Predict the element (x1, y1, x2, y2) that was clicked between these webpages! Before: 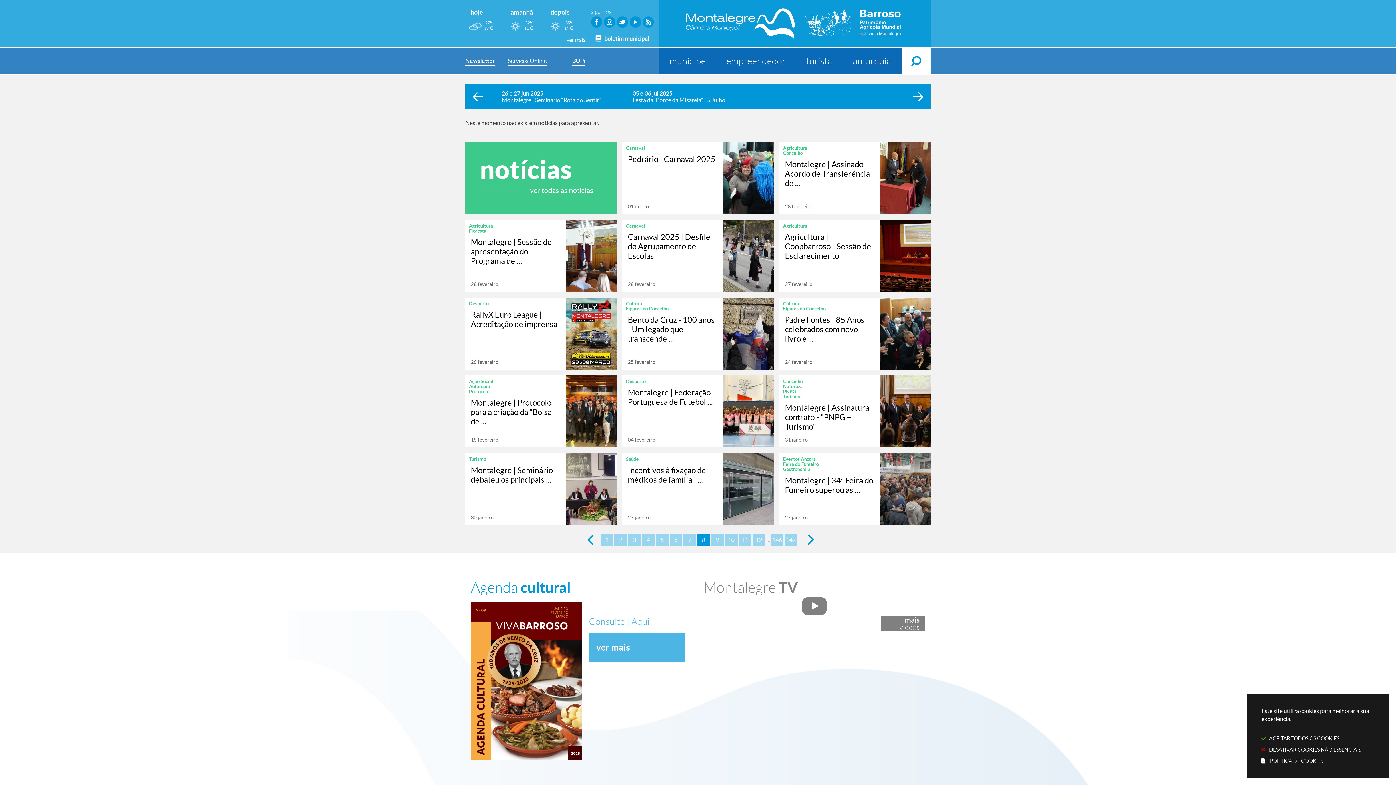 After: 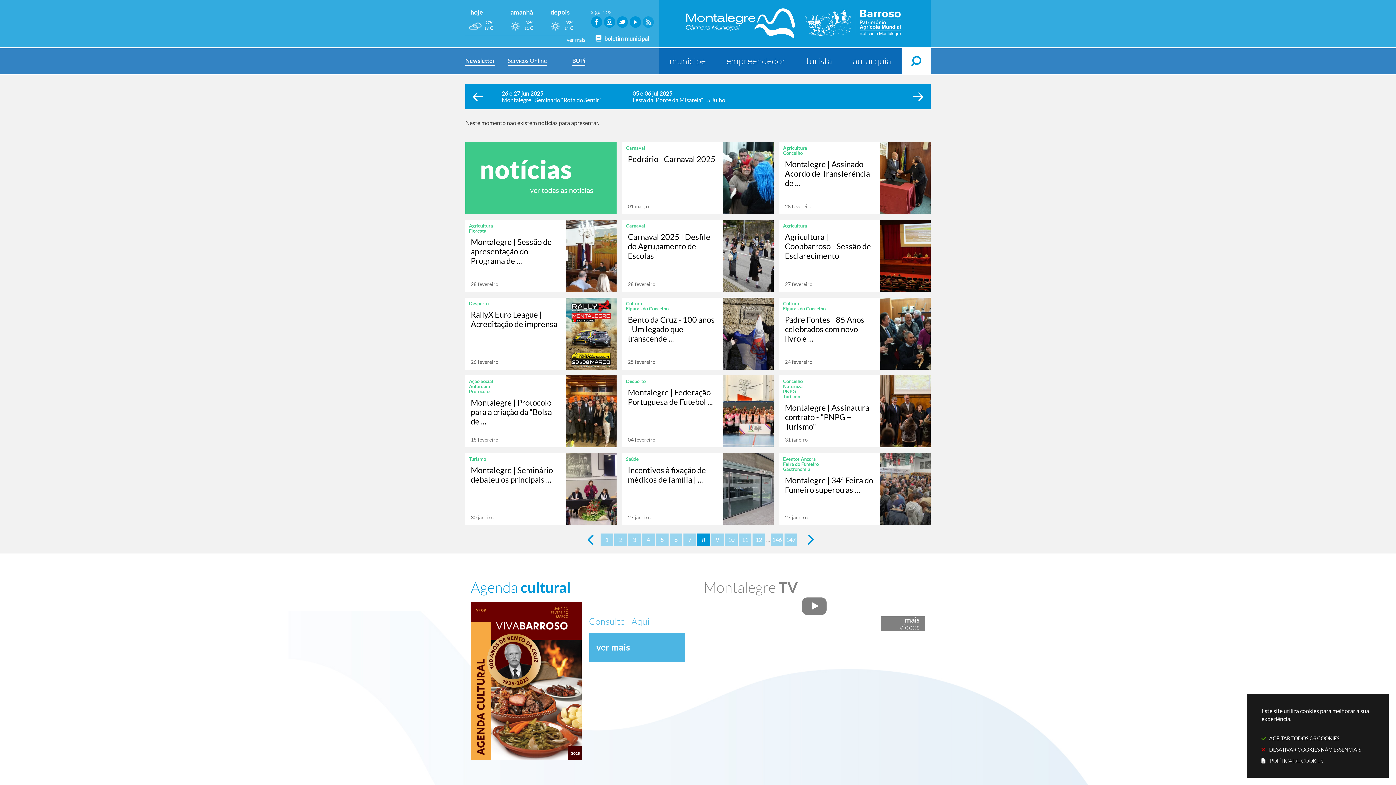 Action: bbox: (642, 17, 653, 24)